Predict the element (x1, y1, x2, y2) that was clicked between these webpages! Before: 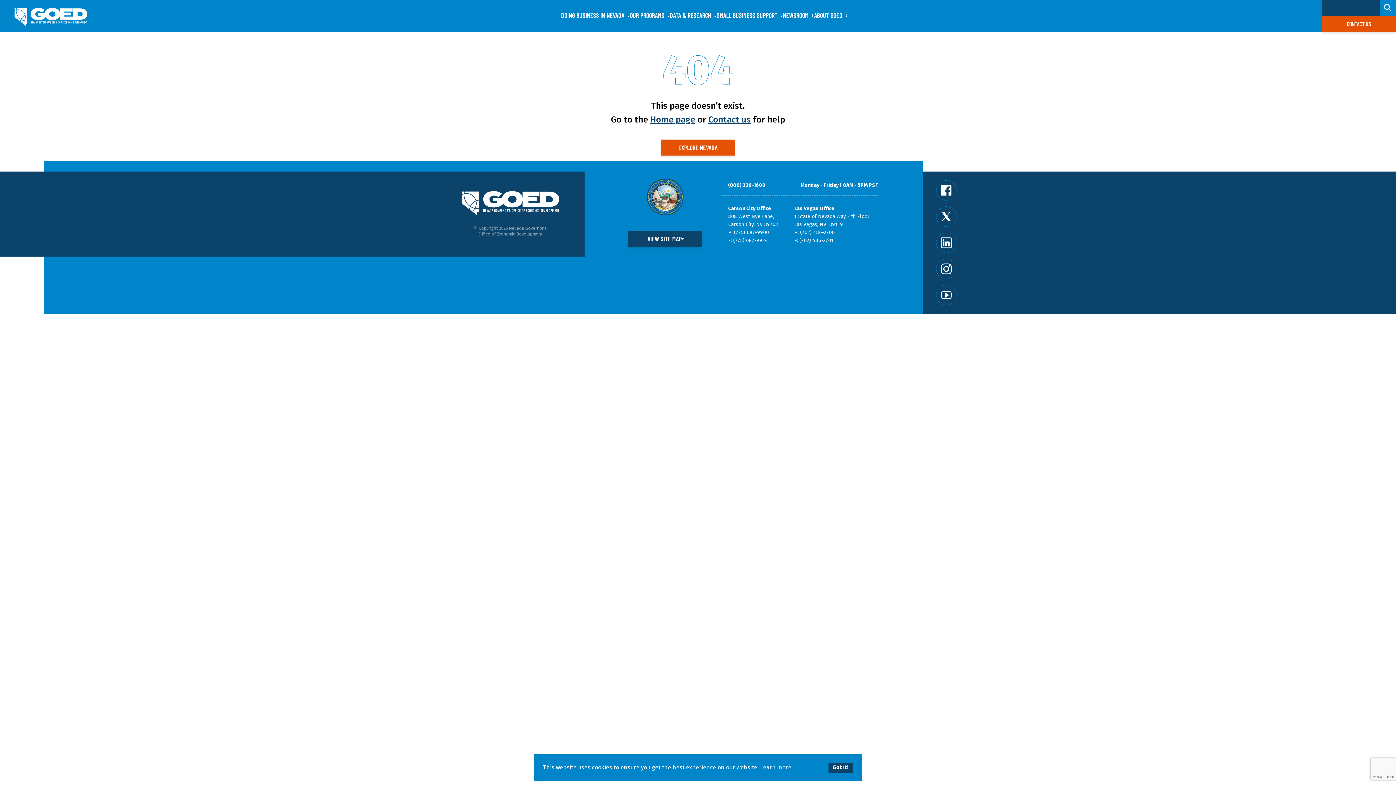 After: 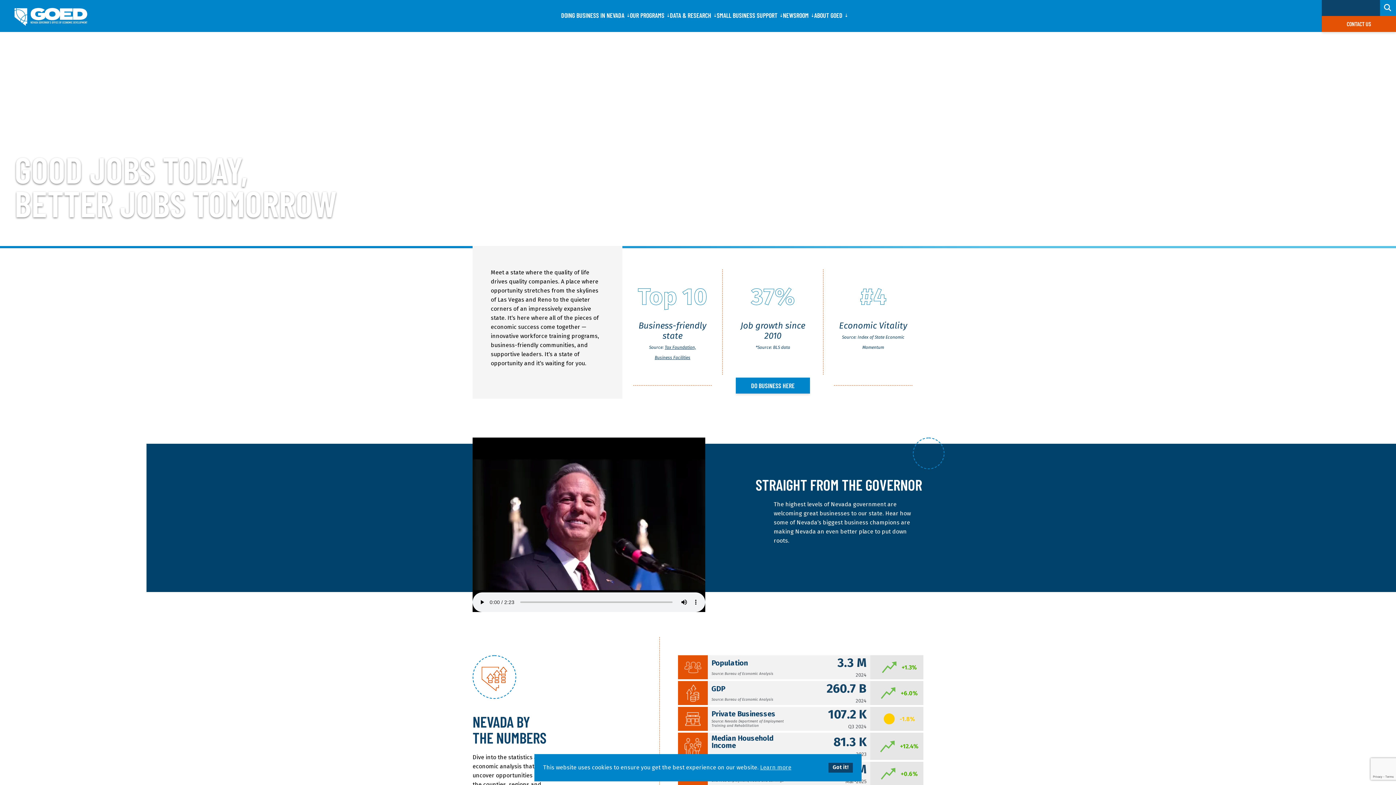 Action: label: EXPLORE NEVADA bbox: (661, 139, 735, 155)